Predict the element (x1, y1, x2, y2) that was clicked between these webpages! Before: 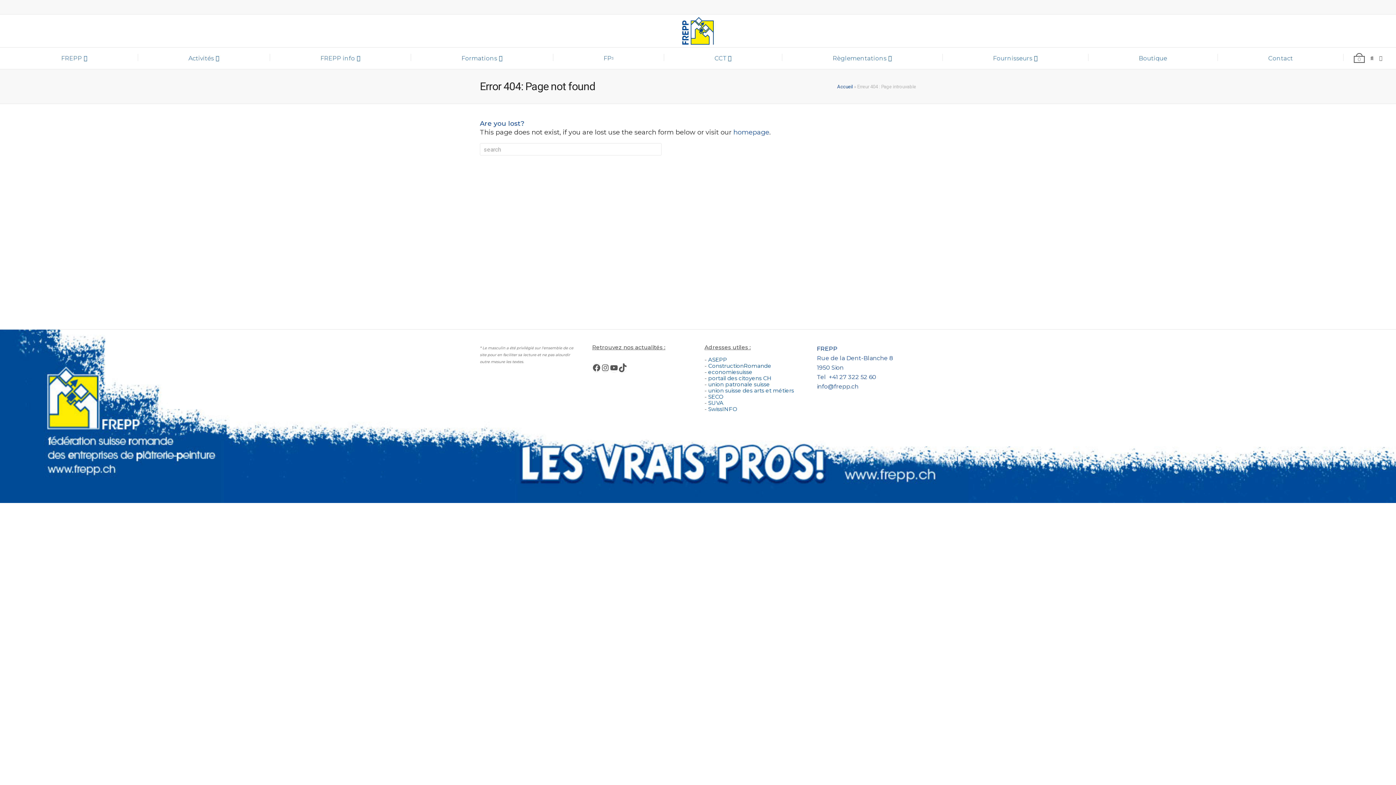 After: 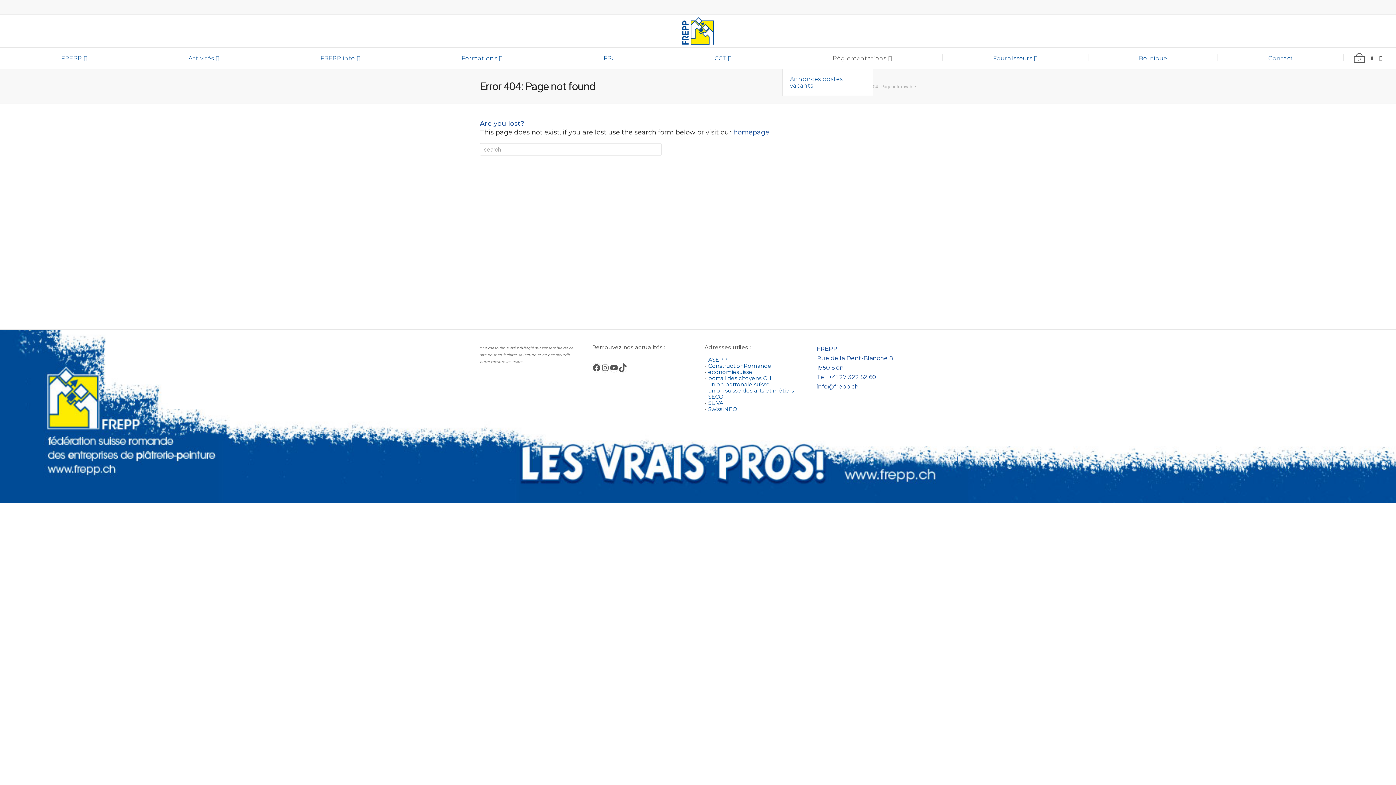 Action: label: Règlementations bbox: (828, 47, 896, 69)